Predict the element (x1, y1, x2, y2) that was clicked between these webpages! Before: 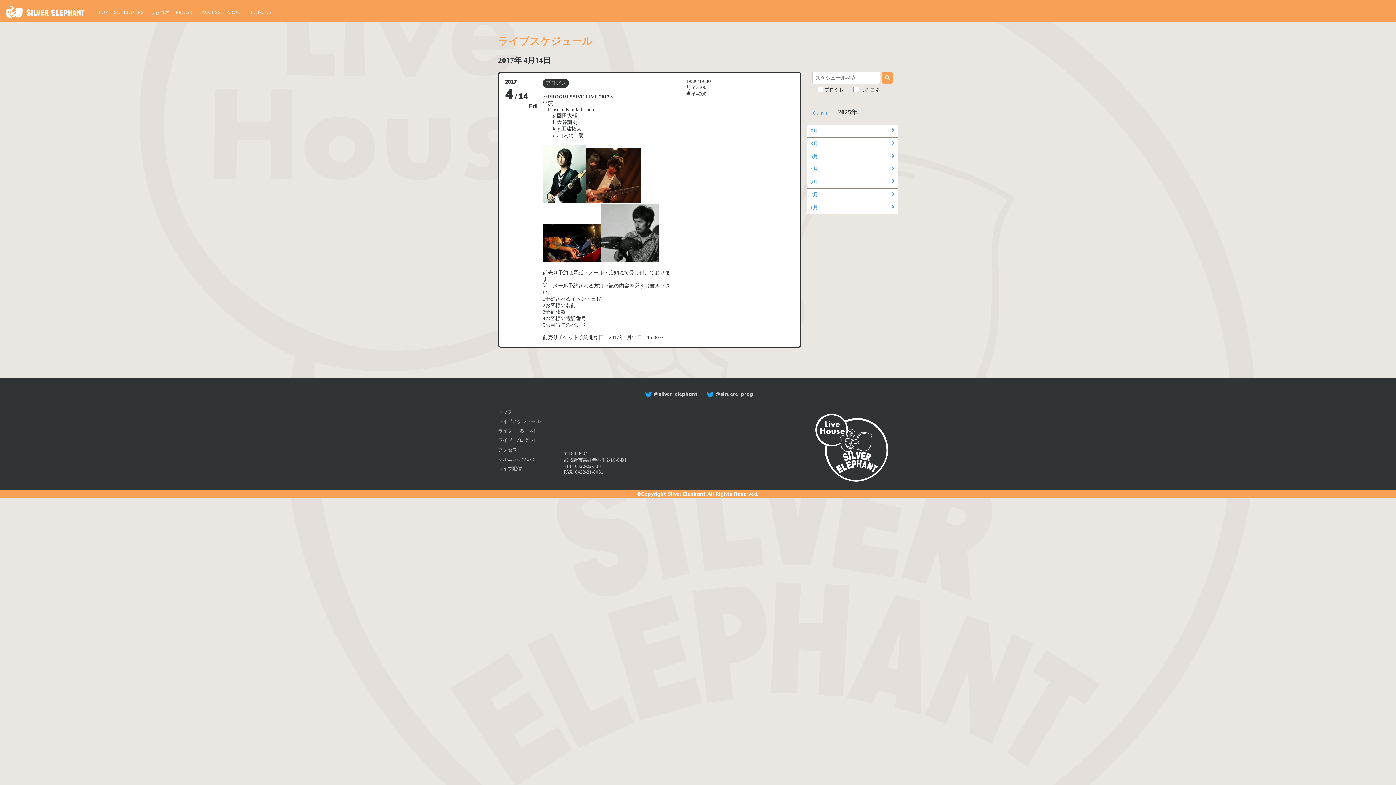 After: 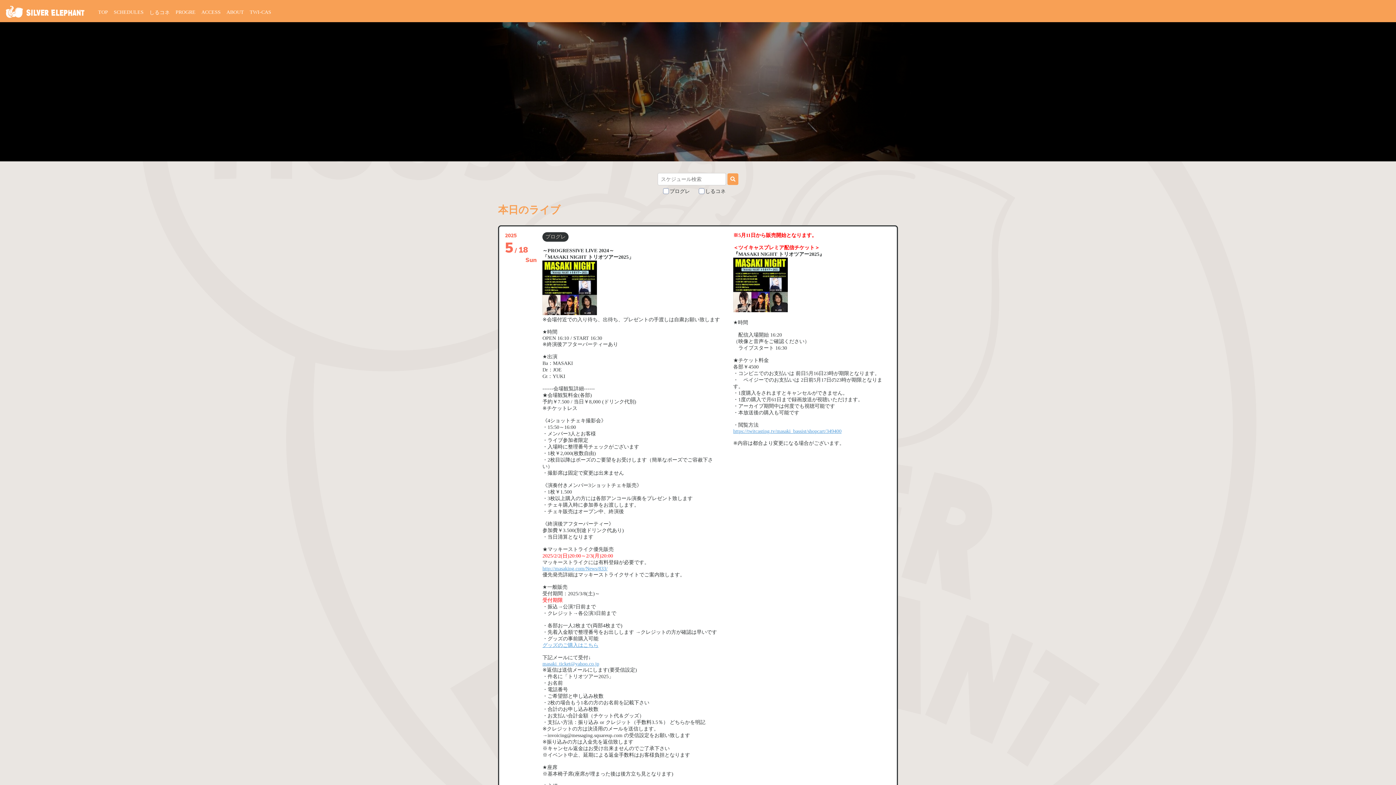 Action: label: TOP bbox: (98, 9, 108, 14)